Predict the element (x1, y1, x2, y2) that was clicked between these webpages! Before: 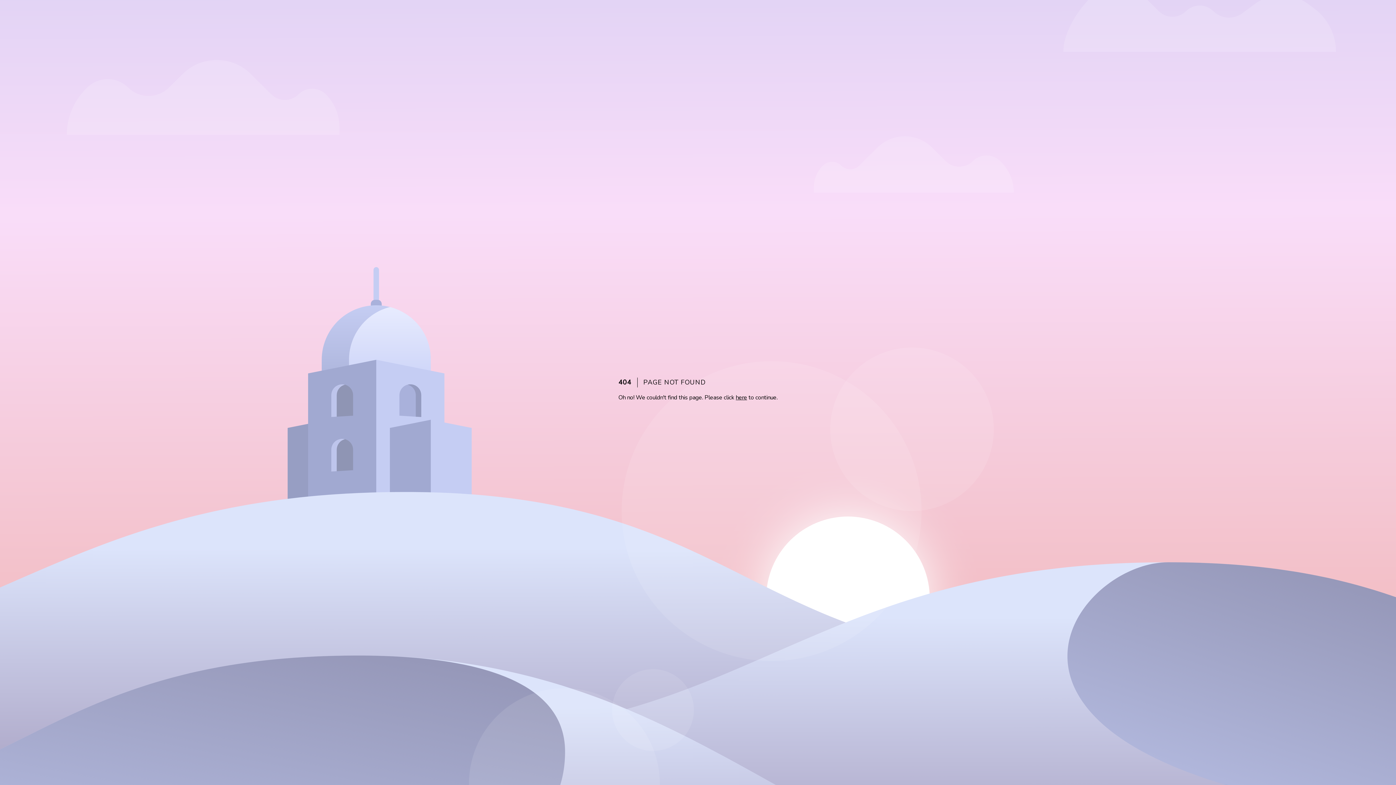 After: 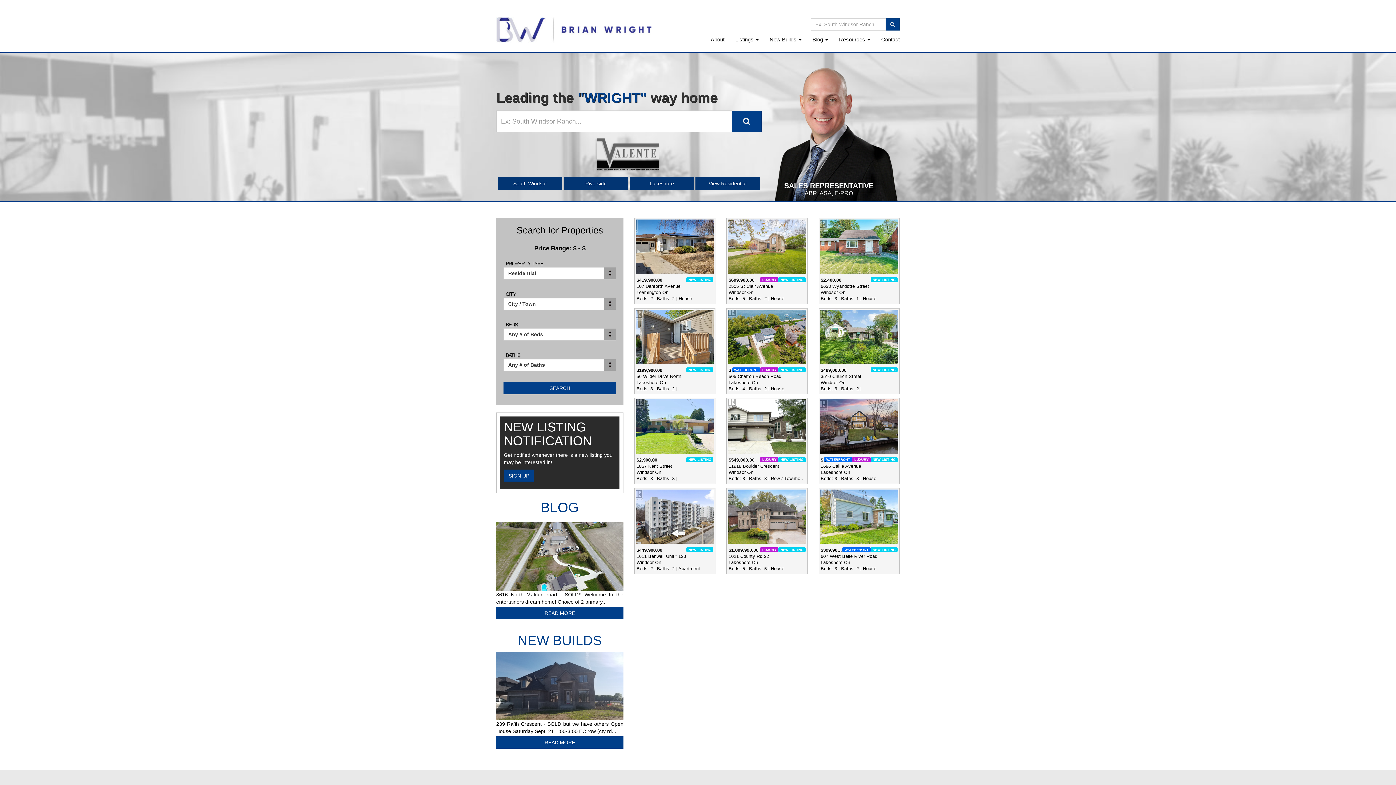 Action: label: here bbox: (736, 393, 747, 401)